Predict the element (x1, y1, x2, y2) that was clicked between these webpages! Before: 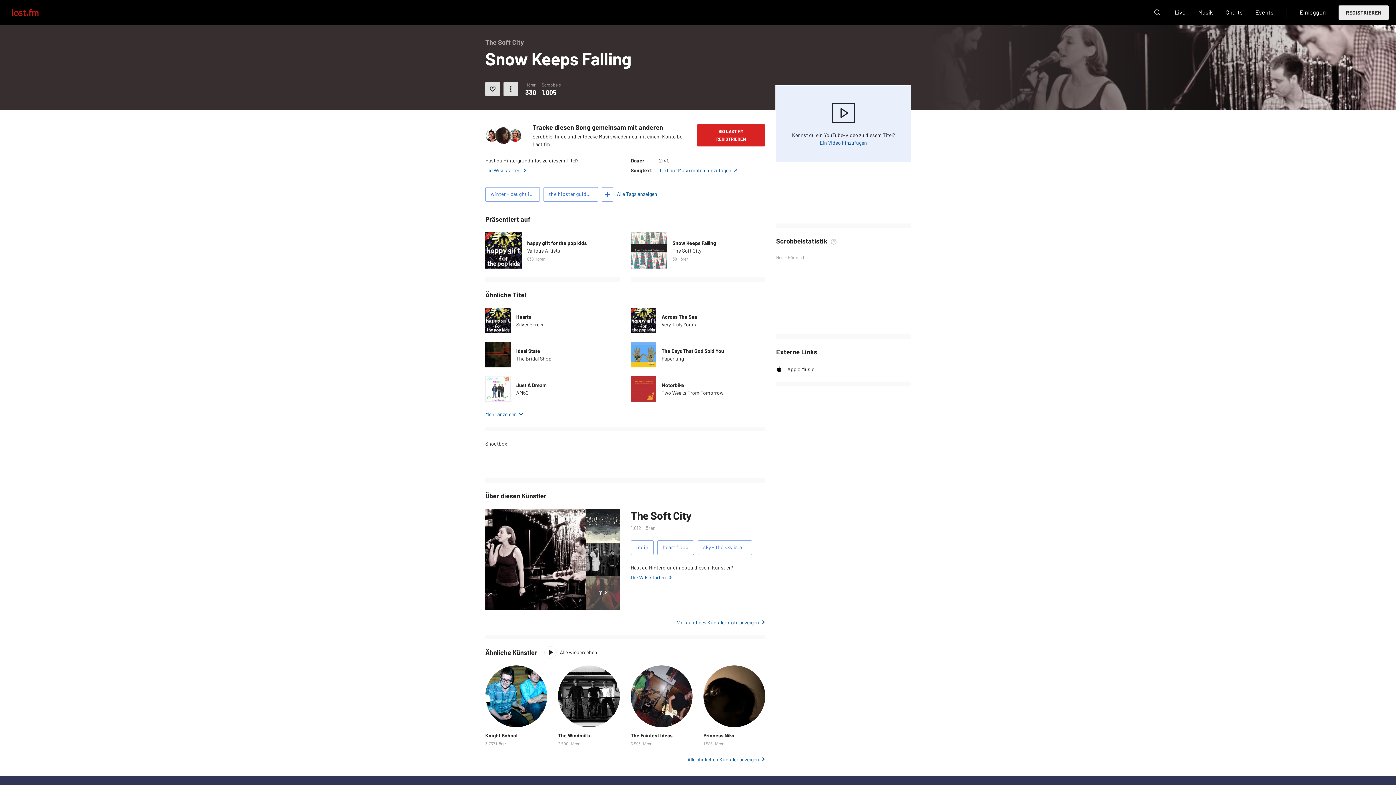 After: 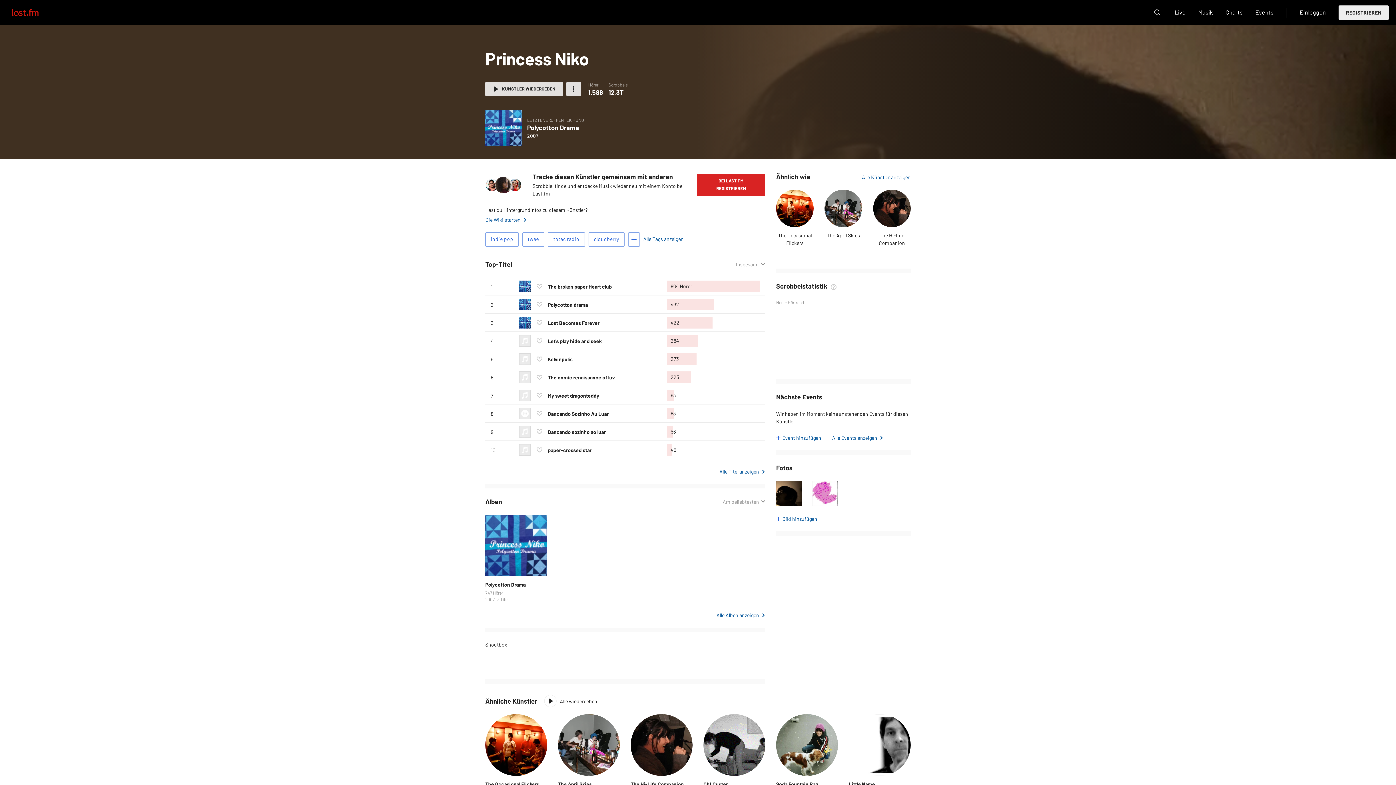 Action: bbox: (703, 732, 734, 738) label: Princess Niko